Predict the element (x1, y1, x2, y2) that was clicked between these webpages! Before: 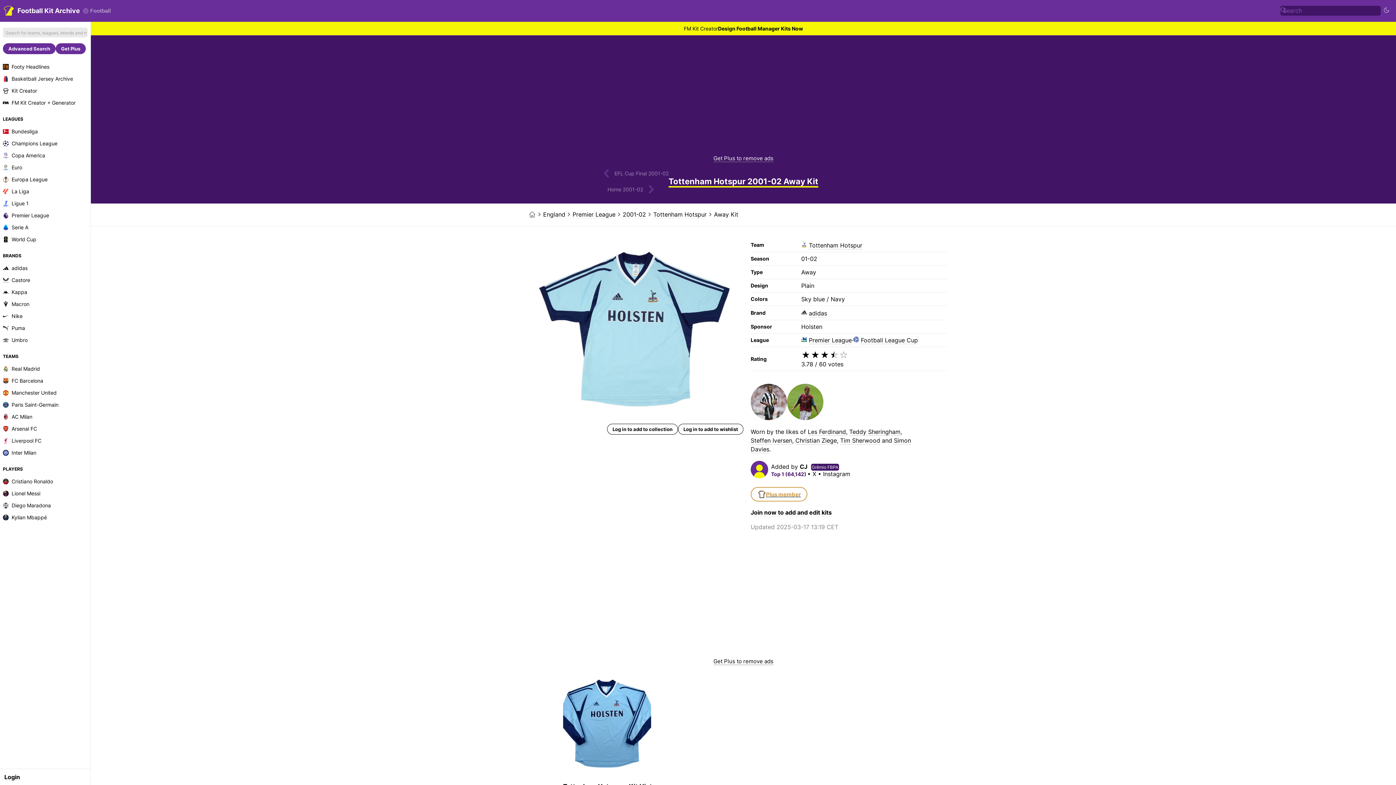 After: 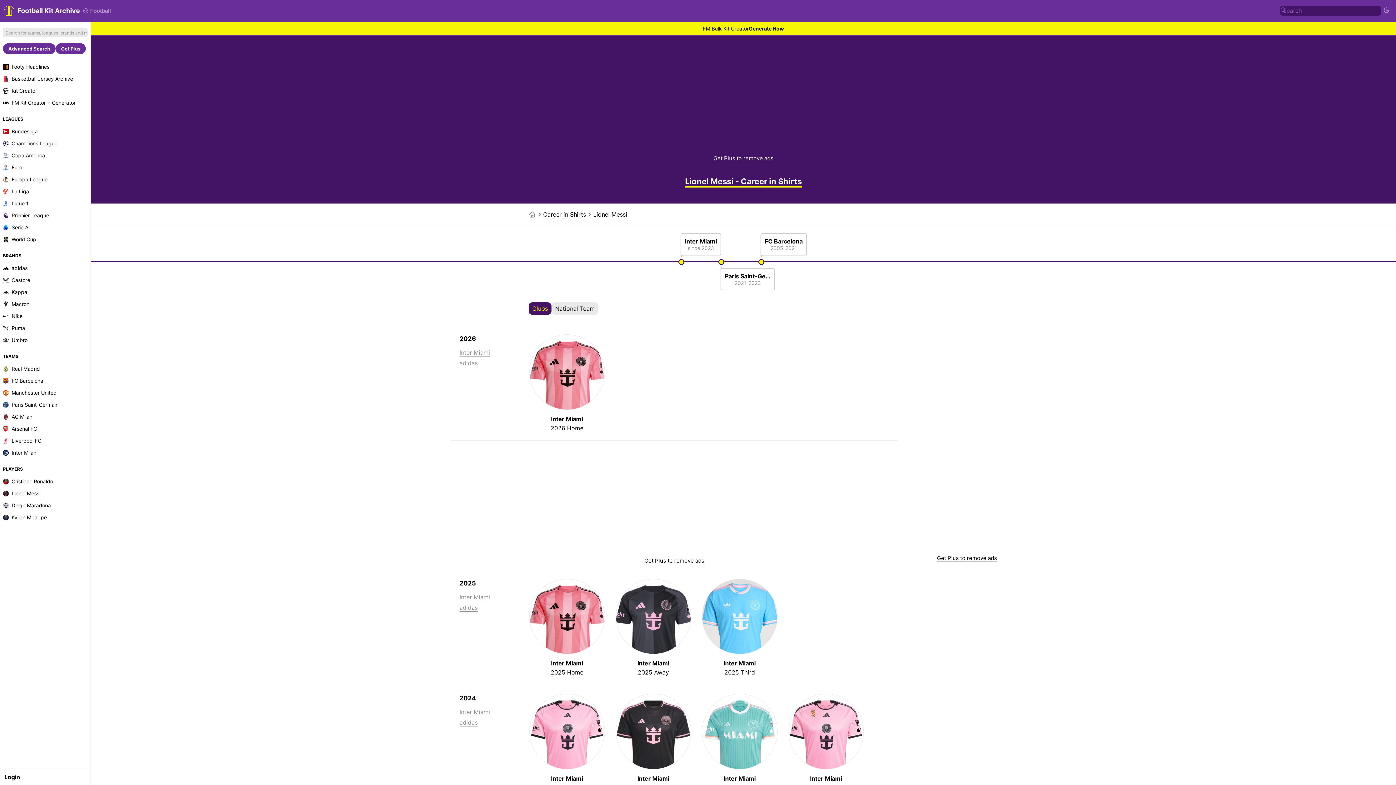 Action: bbox: (0, 487, 90, 499) label: Lionel Messi